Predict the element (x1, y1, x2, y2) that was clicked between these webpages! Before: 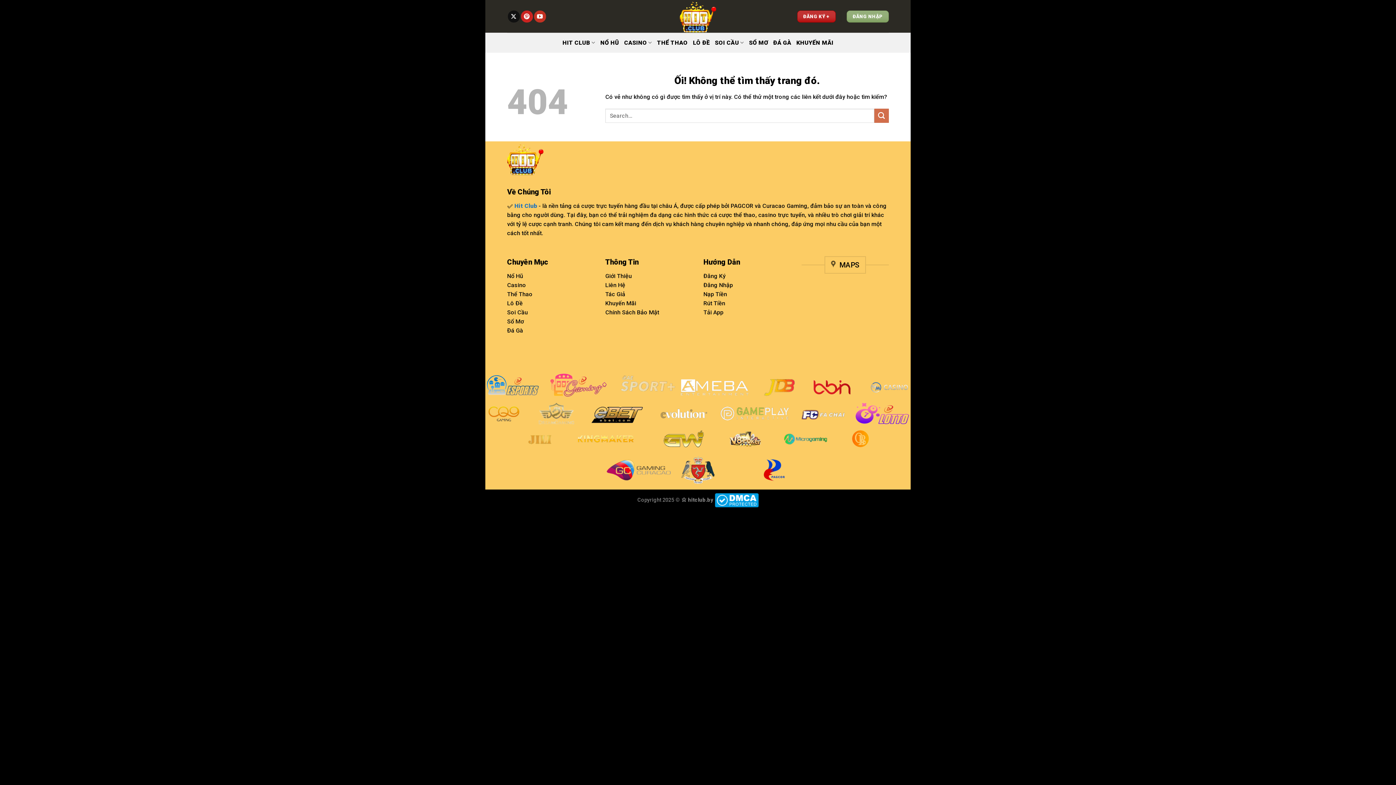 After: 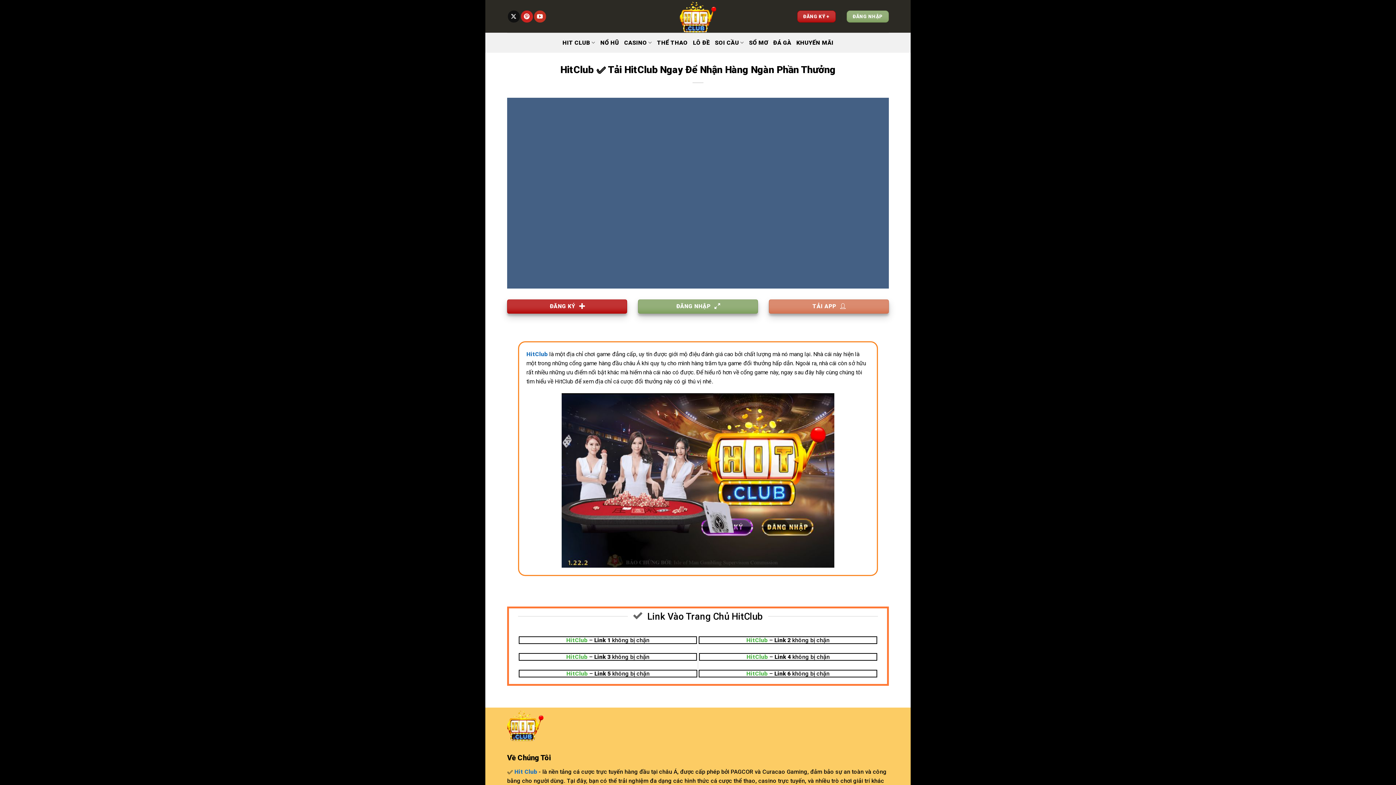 Action: bbox: (562, 35, 595, 49) label: HIT CLUB